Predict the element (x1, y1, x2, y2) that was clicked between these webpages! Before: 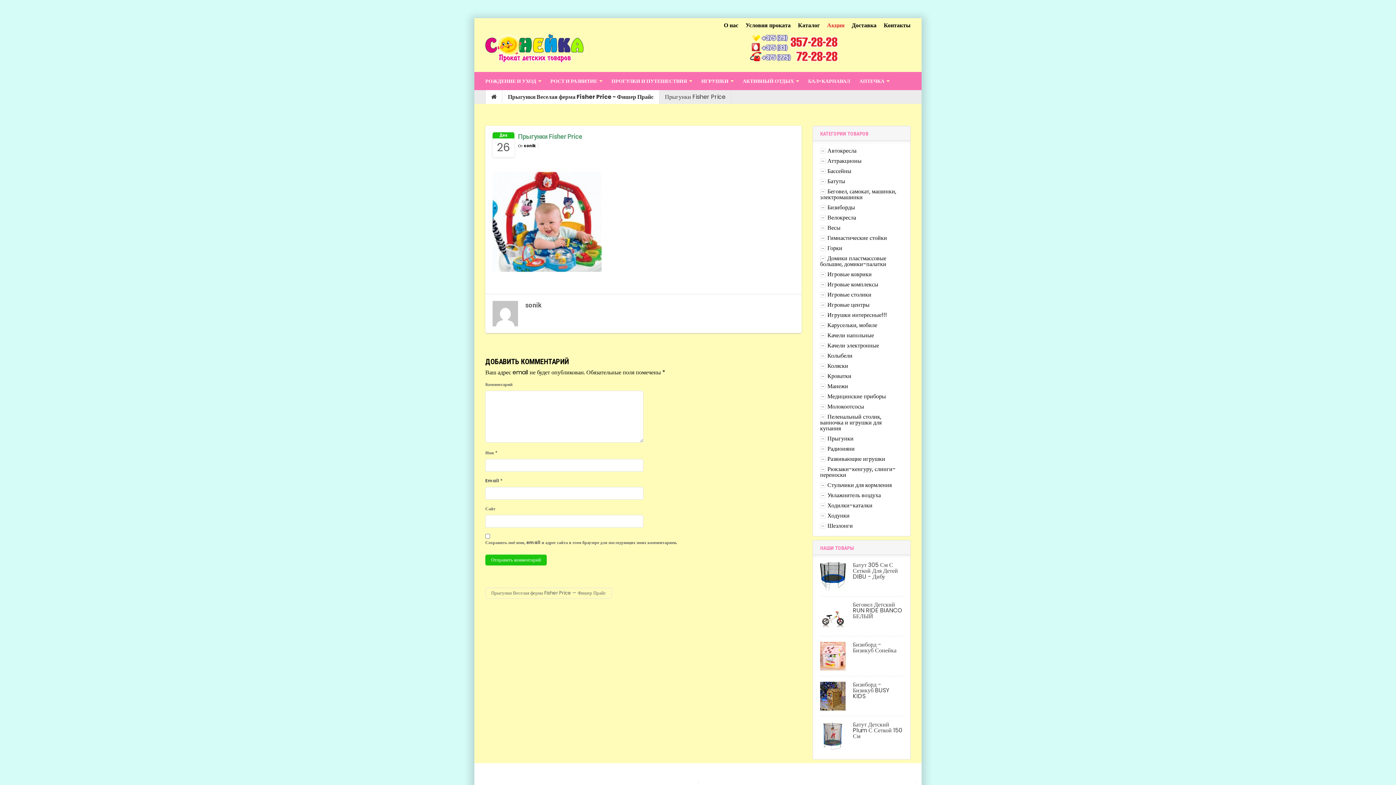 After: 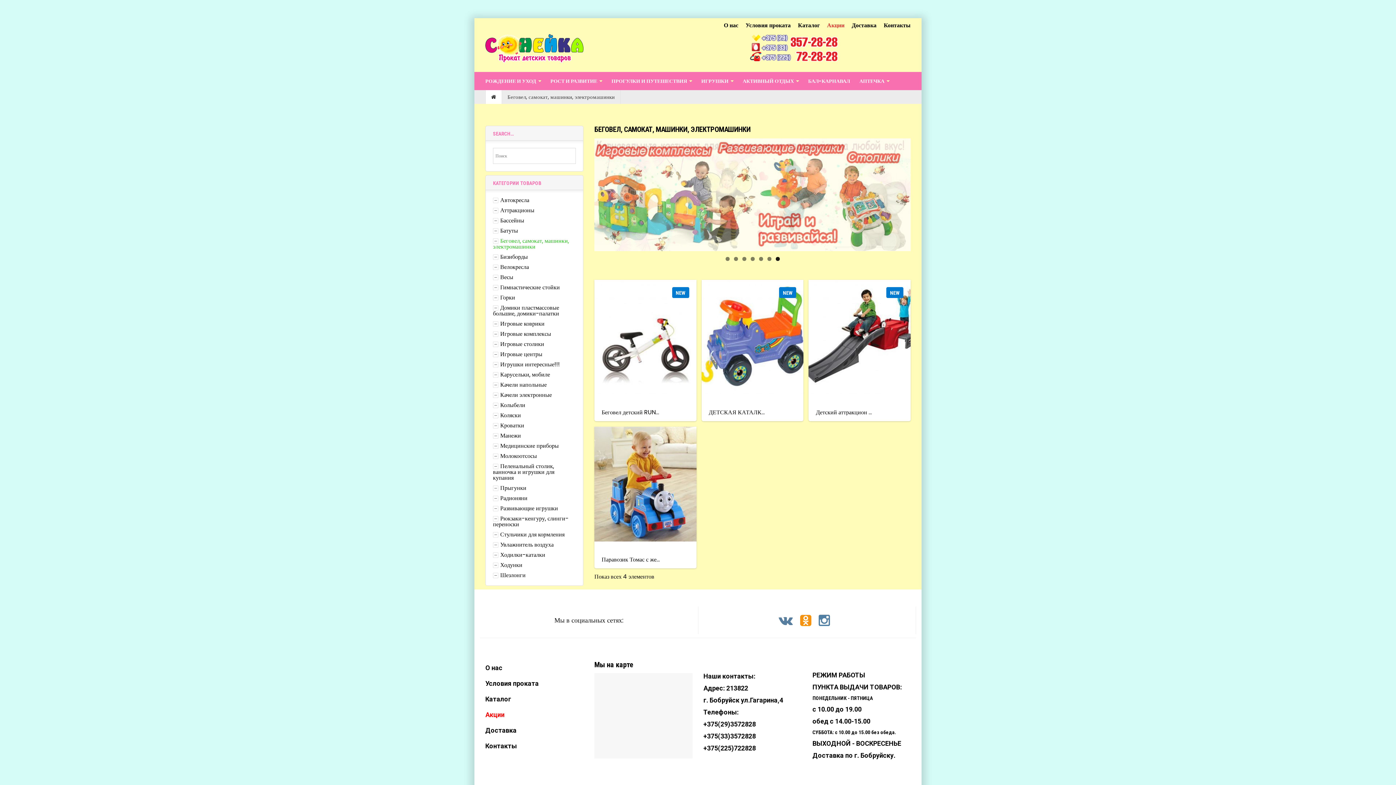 Action: label: Беговел, самокат, машинки, электромашинки bbox: (820, 187, 896, 201)